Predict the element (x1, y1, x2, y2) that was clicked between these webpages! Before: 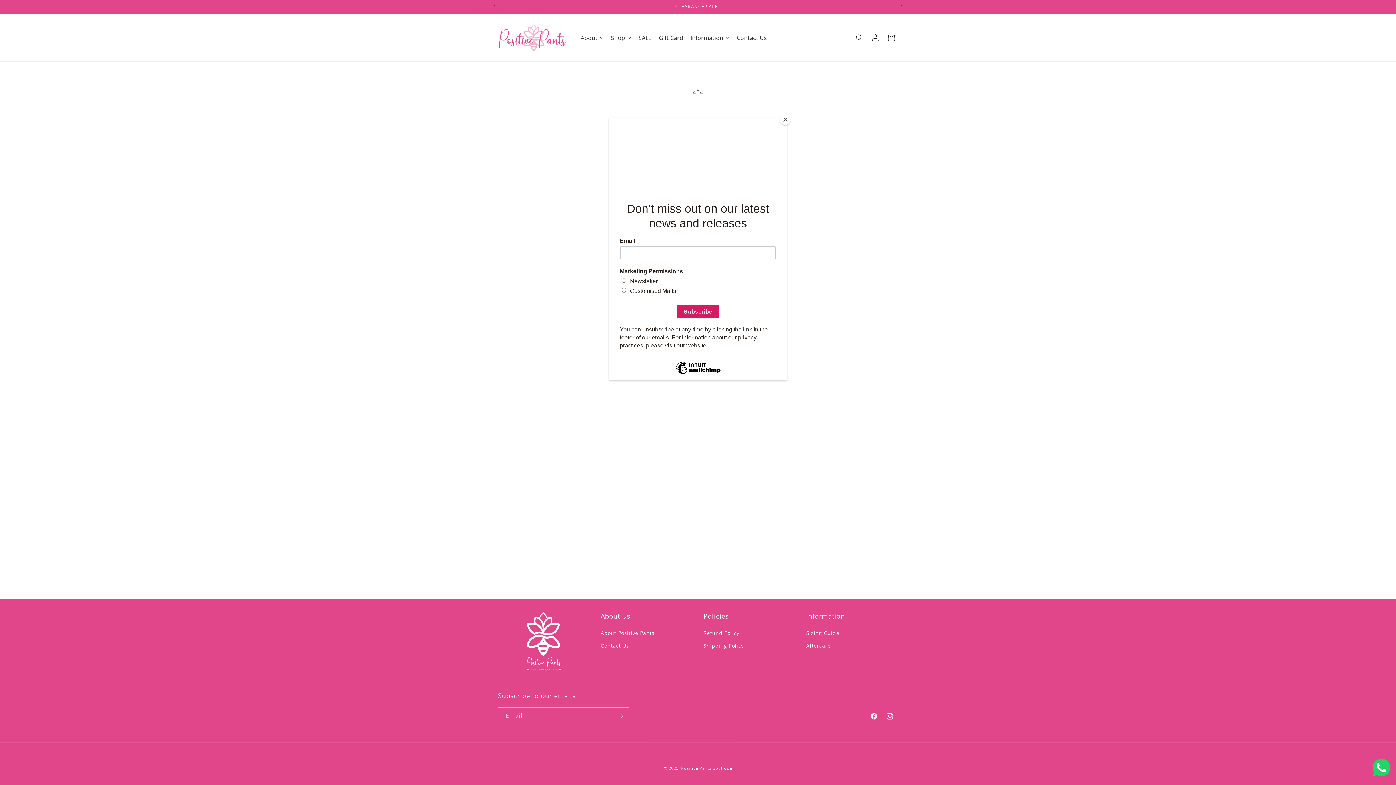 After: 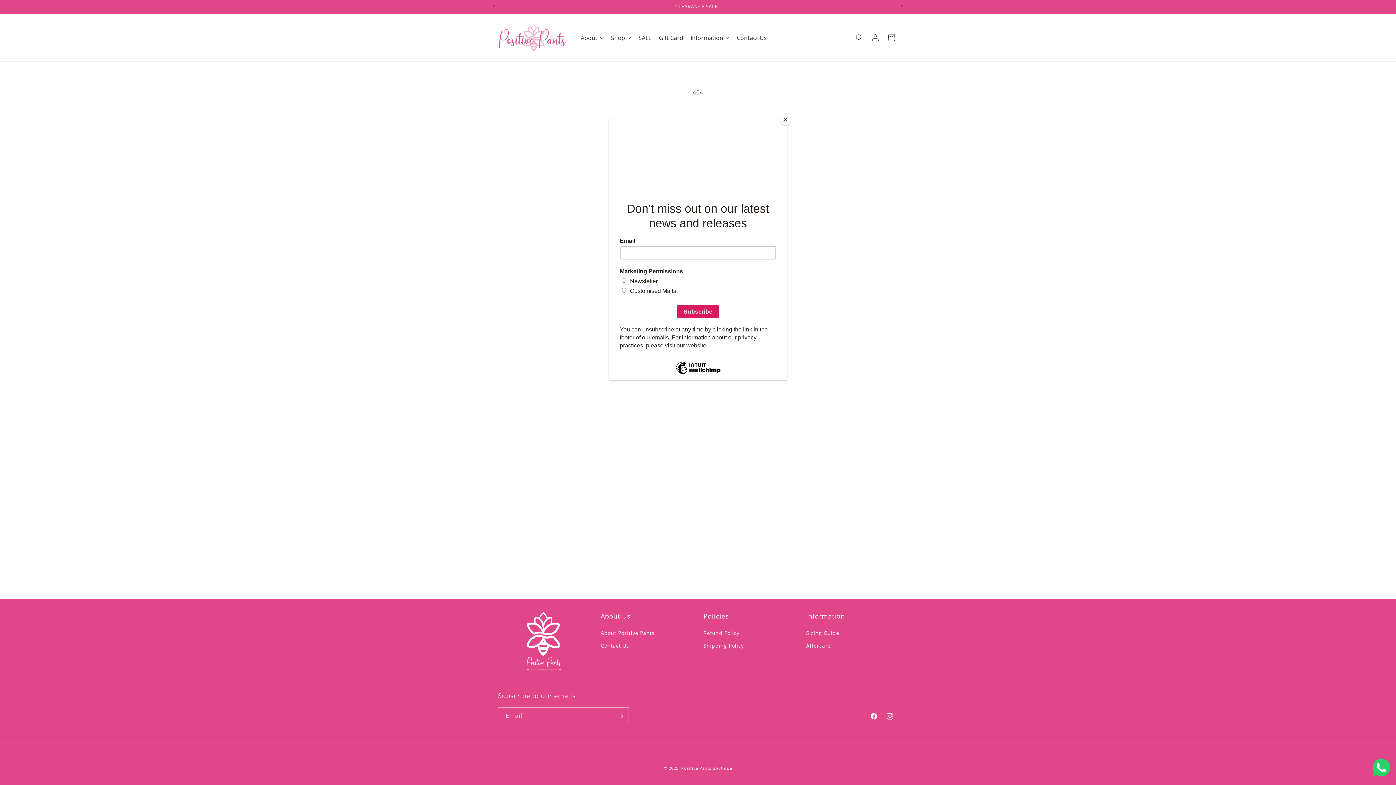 Action: bbox: (1373, 770, 1390, 778)